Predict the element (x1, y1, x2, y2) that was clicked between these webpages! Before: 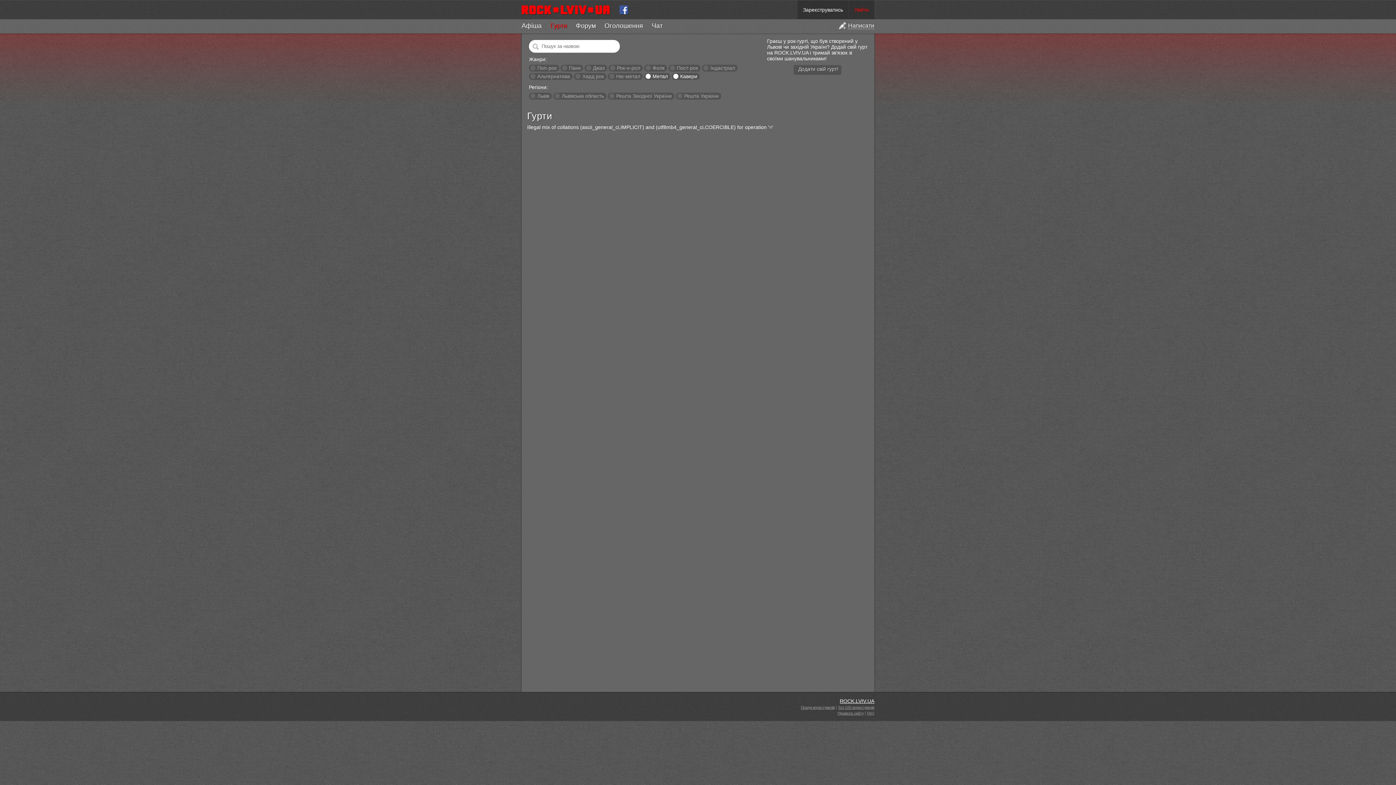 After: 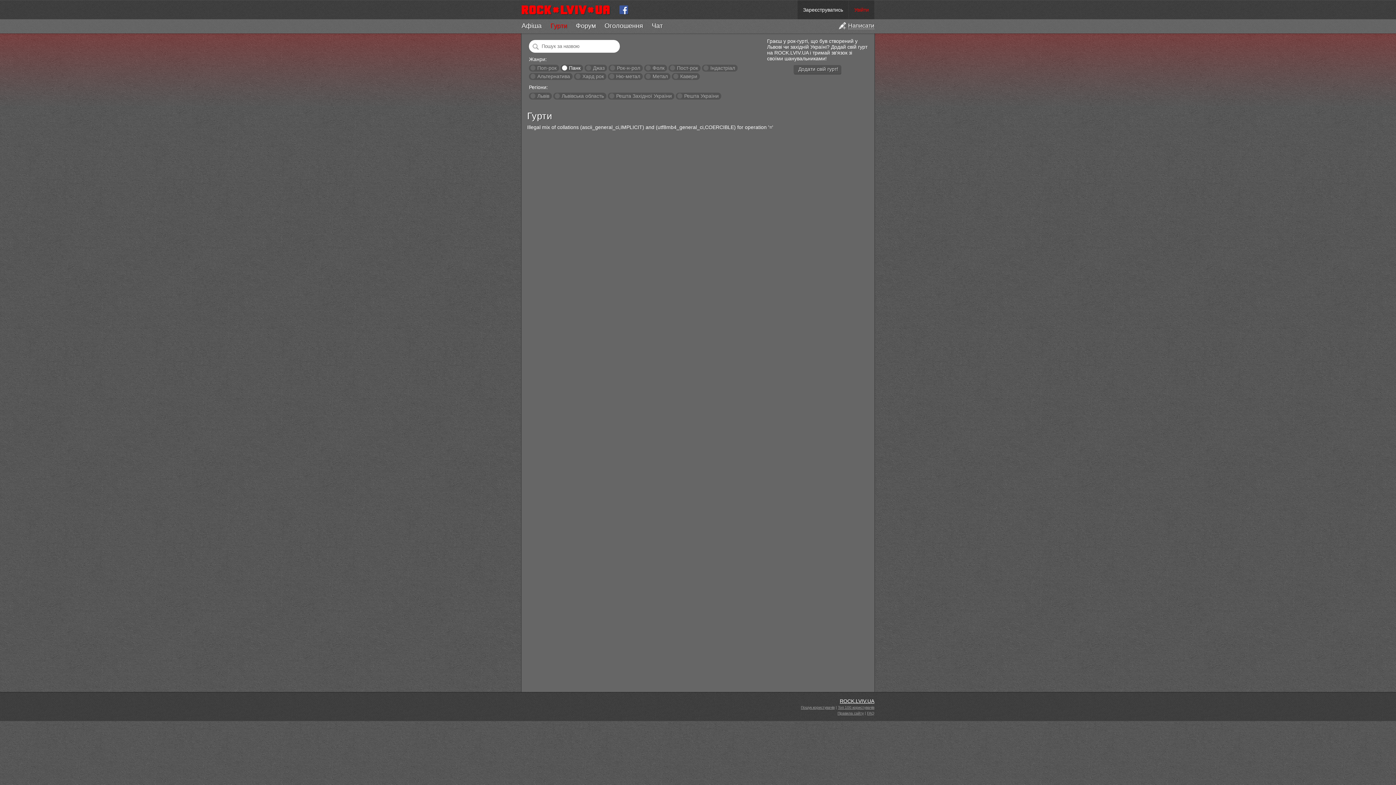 Action: bbox: (569, 65, 580, 70) label: Панк